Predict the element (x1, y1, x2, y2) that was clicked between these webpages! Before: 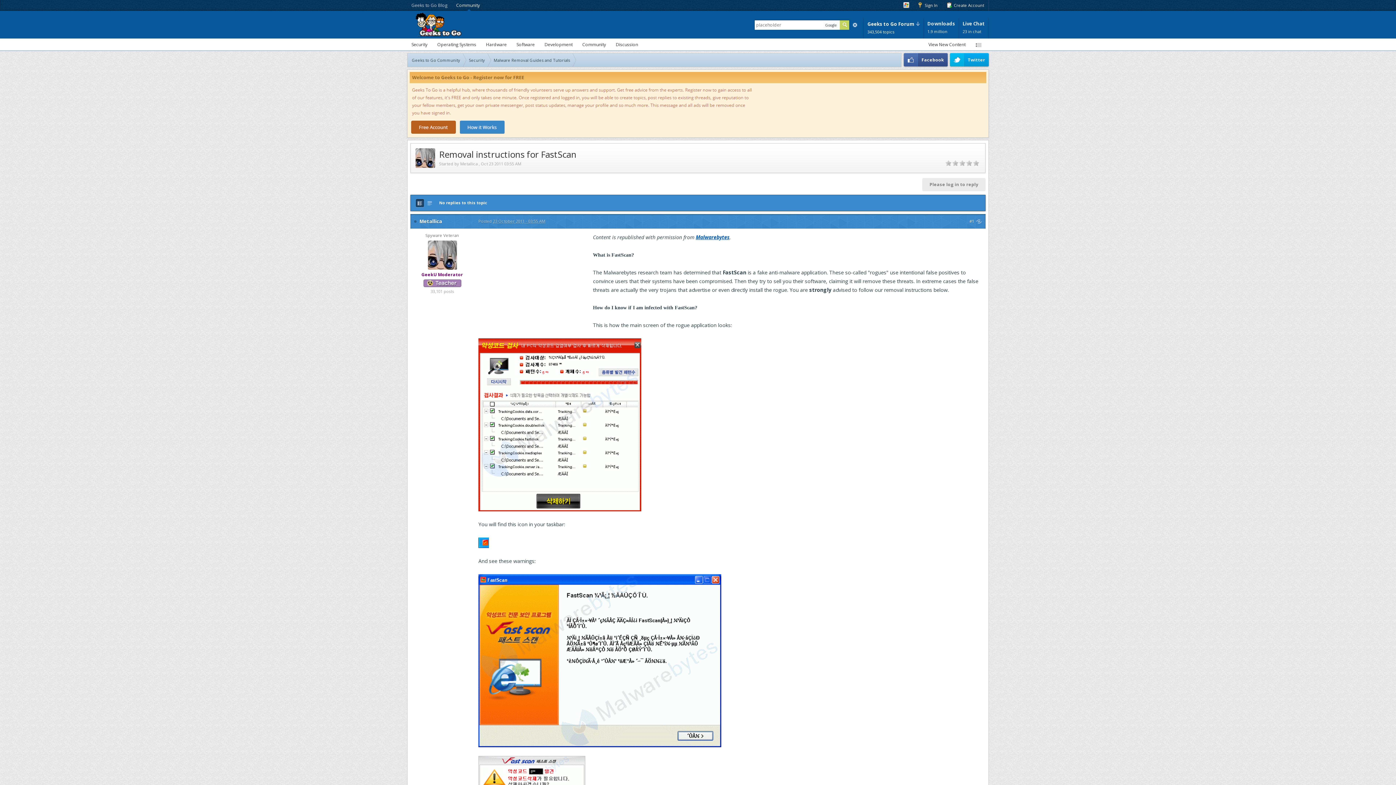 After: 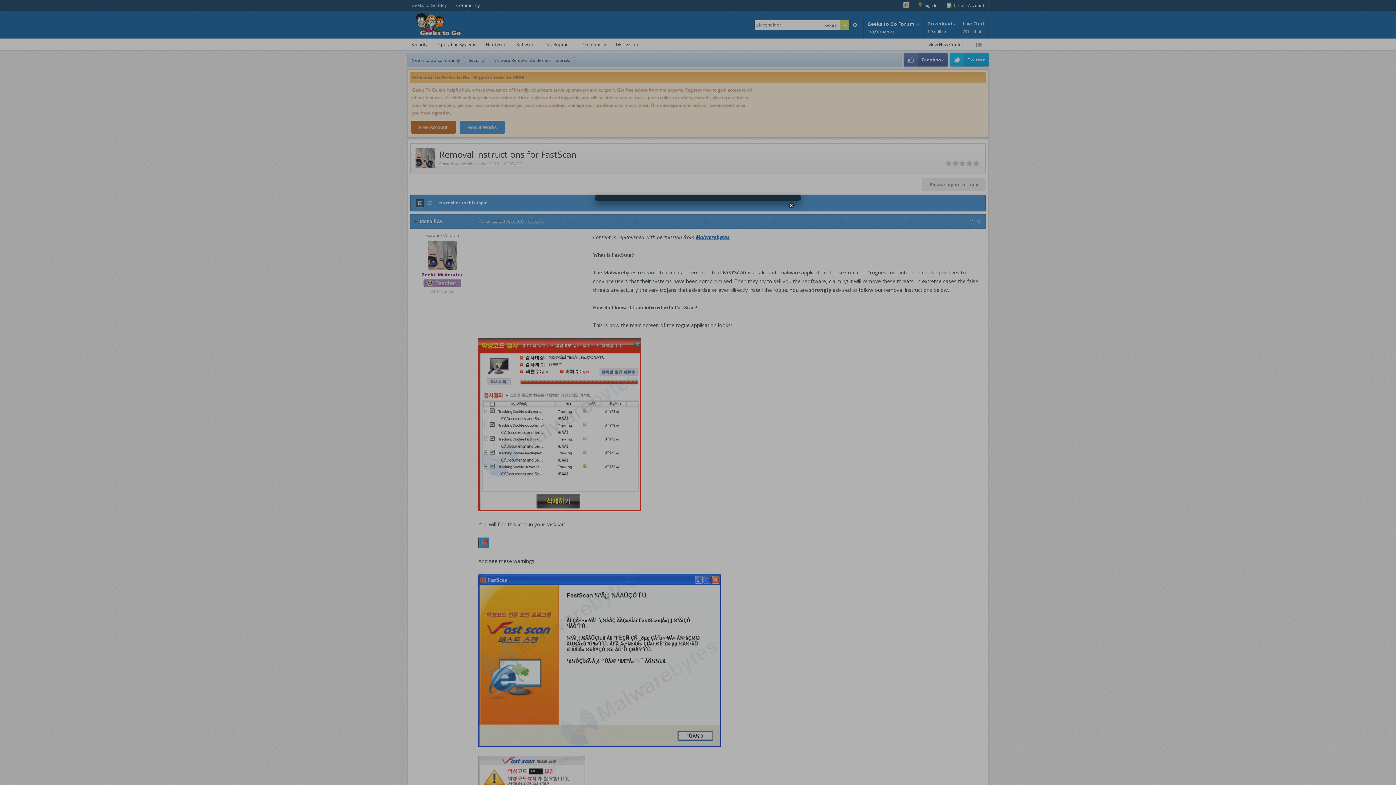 Action: label: #1  bbox: (969, 218, 982, 224)